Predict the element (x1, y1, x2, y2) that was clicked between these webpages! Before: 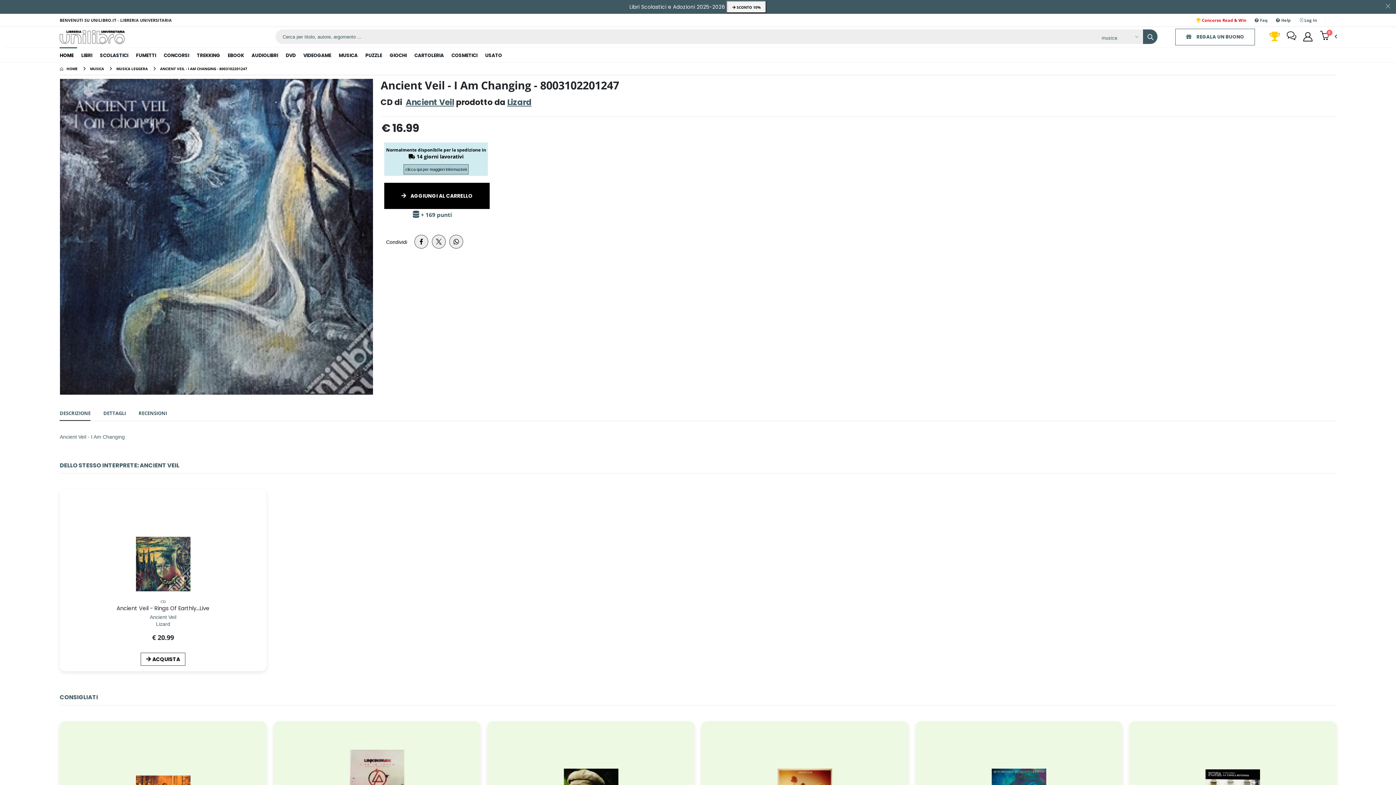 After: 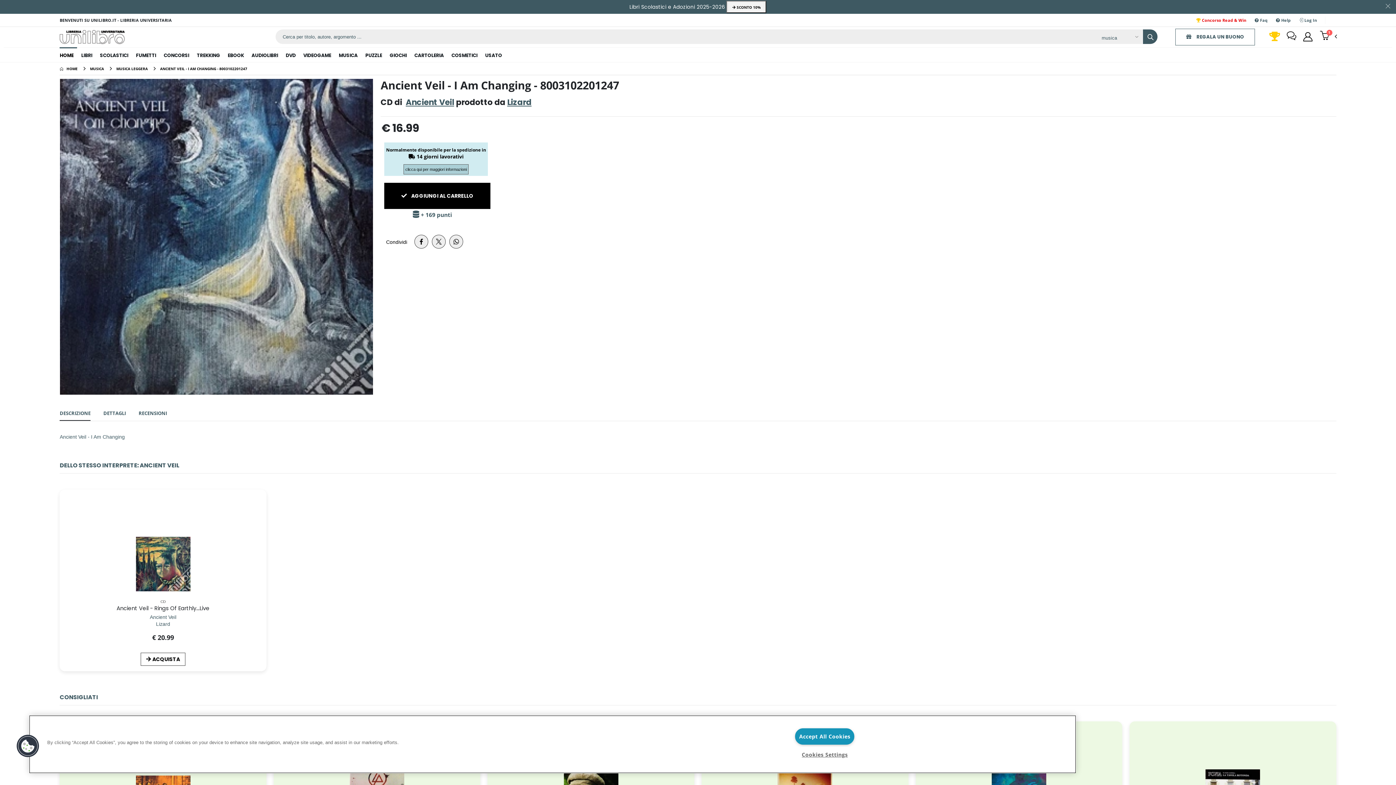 Action: label:  AGGIUNGI AL CARRELLO bbox: (384, 182, 489, 209)